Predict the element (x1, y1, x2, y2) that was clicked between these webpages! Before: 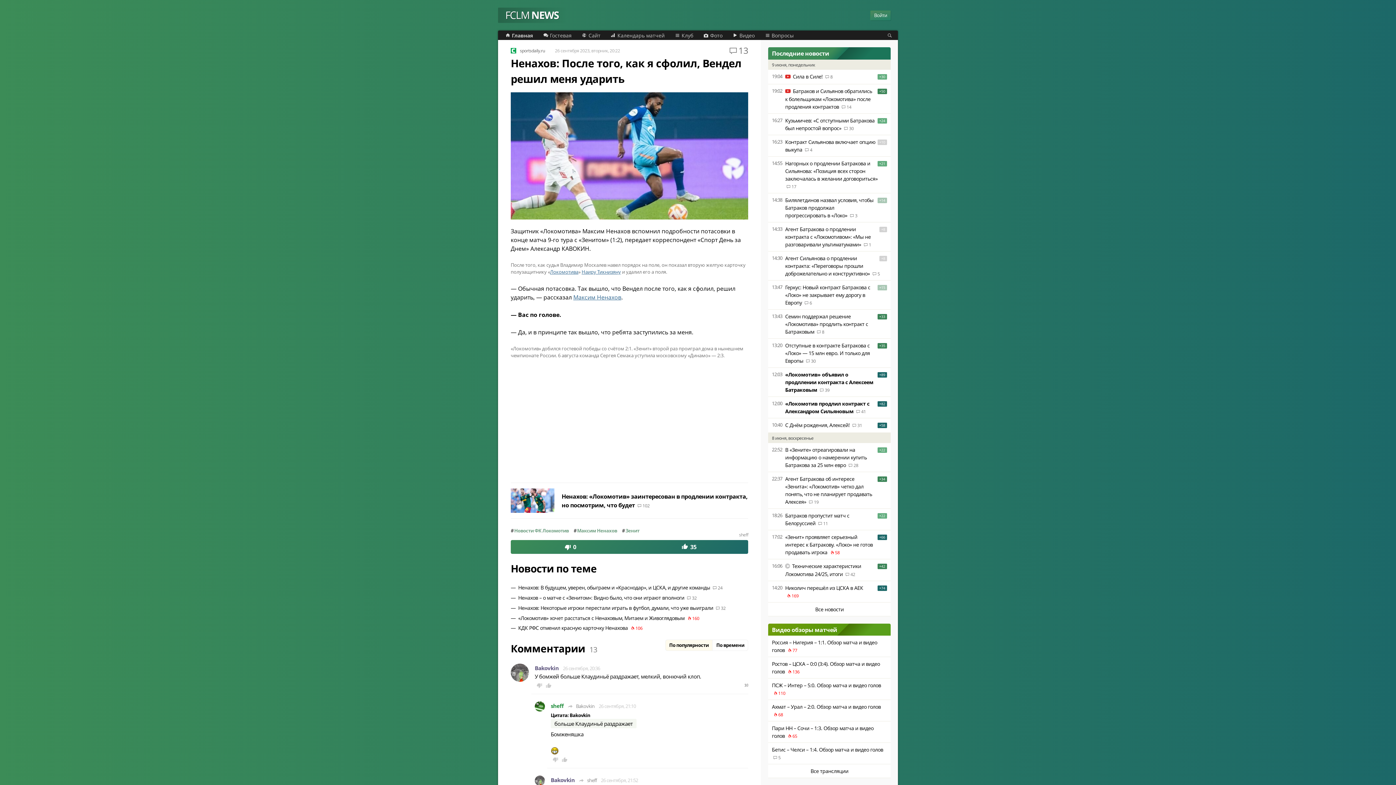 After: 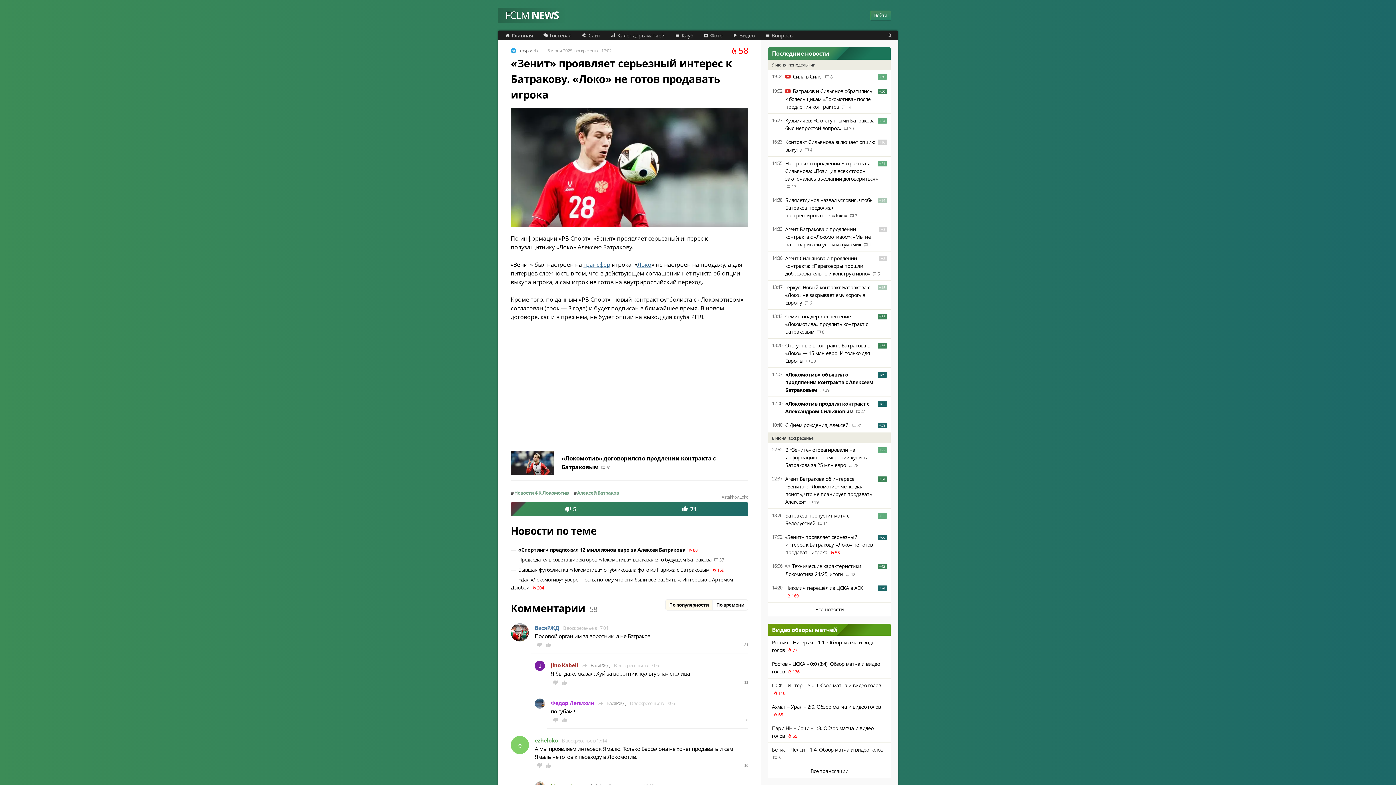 Action: bbox: (785, 533, 873, 556) label: «Зенит» проявляет серьезный интерес к Батракову. «Локо» не готов продавать игрока